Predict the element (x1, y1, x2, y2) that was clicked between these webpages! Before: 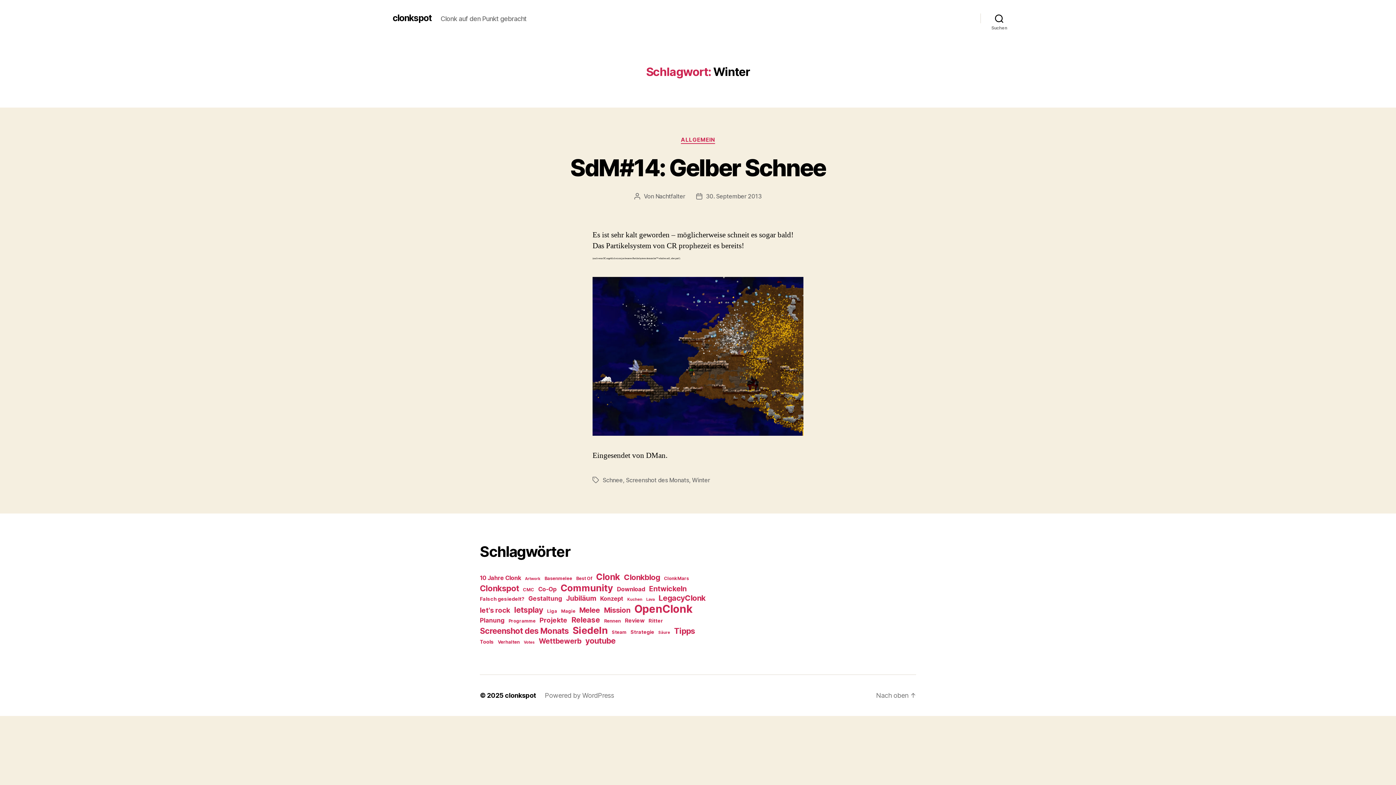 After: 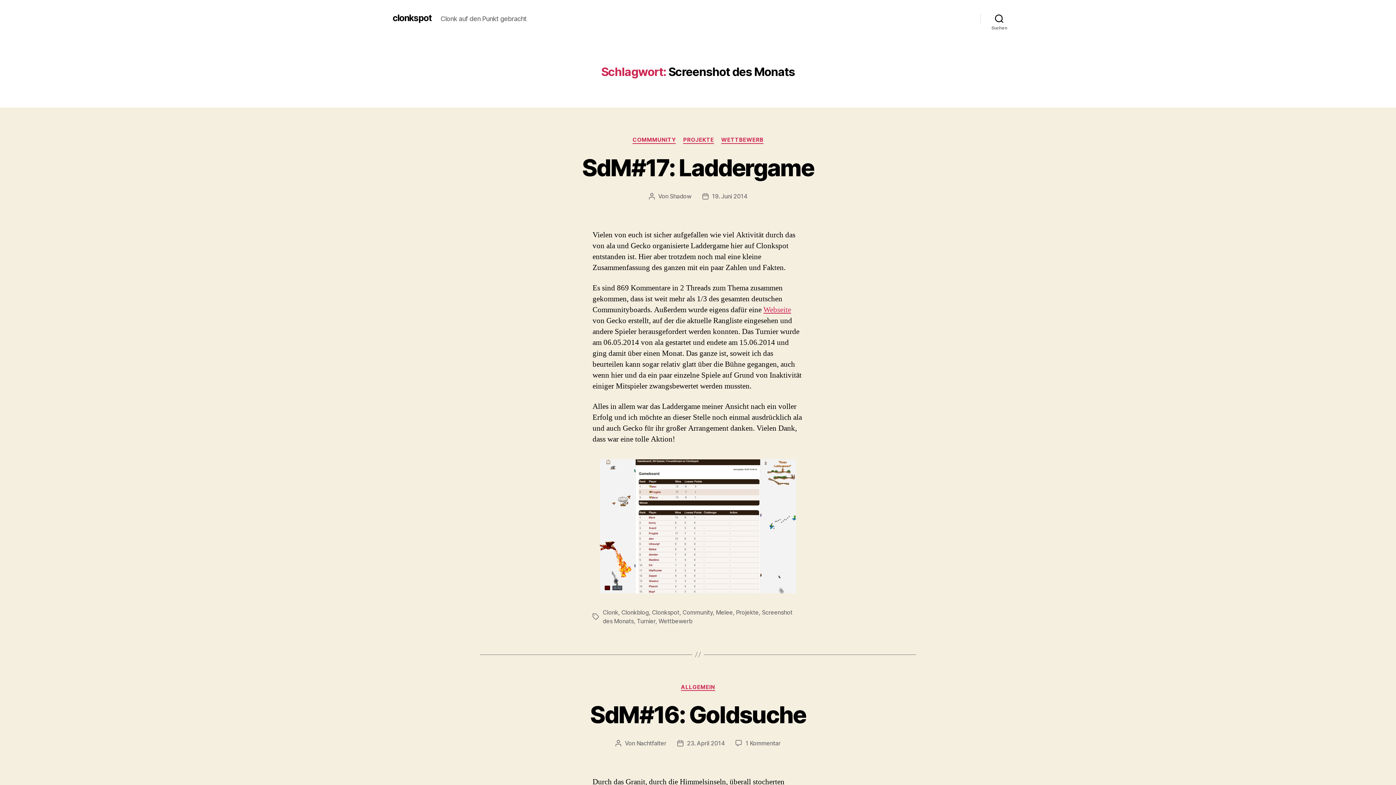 Action: bbox: (480, 626, 568, 635) label: Screenshot des Monats (17 Einträge)